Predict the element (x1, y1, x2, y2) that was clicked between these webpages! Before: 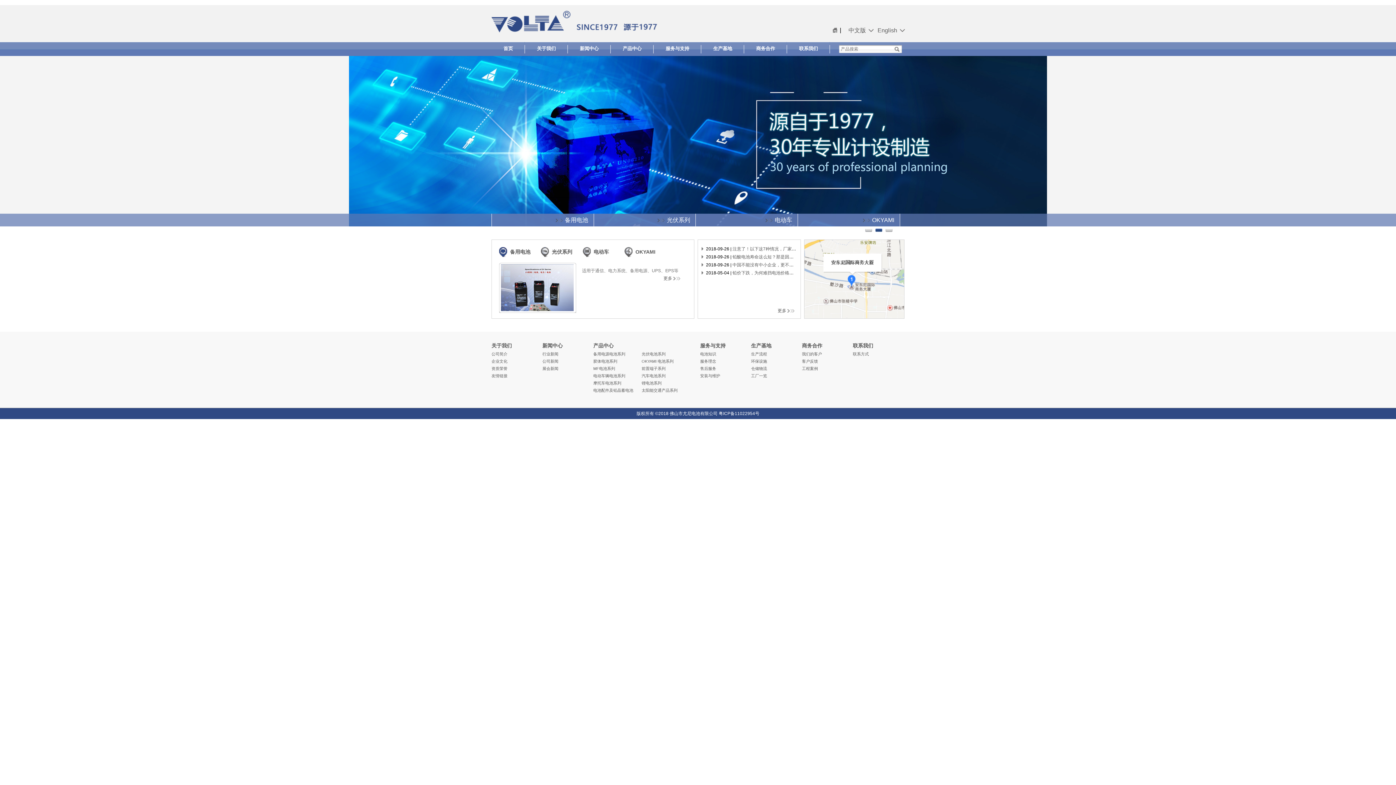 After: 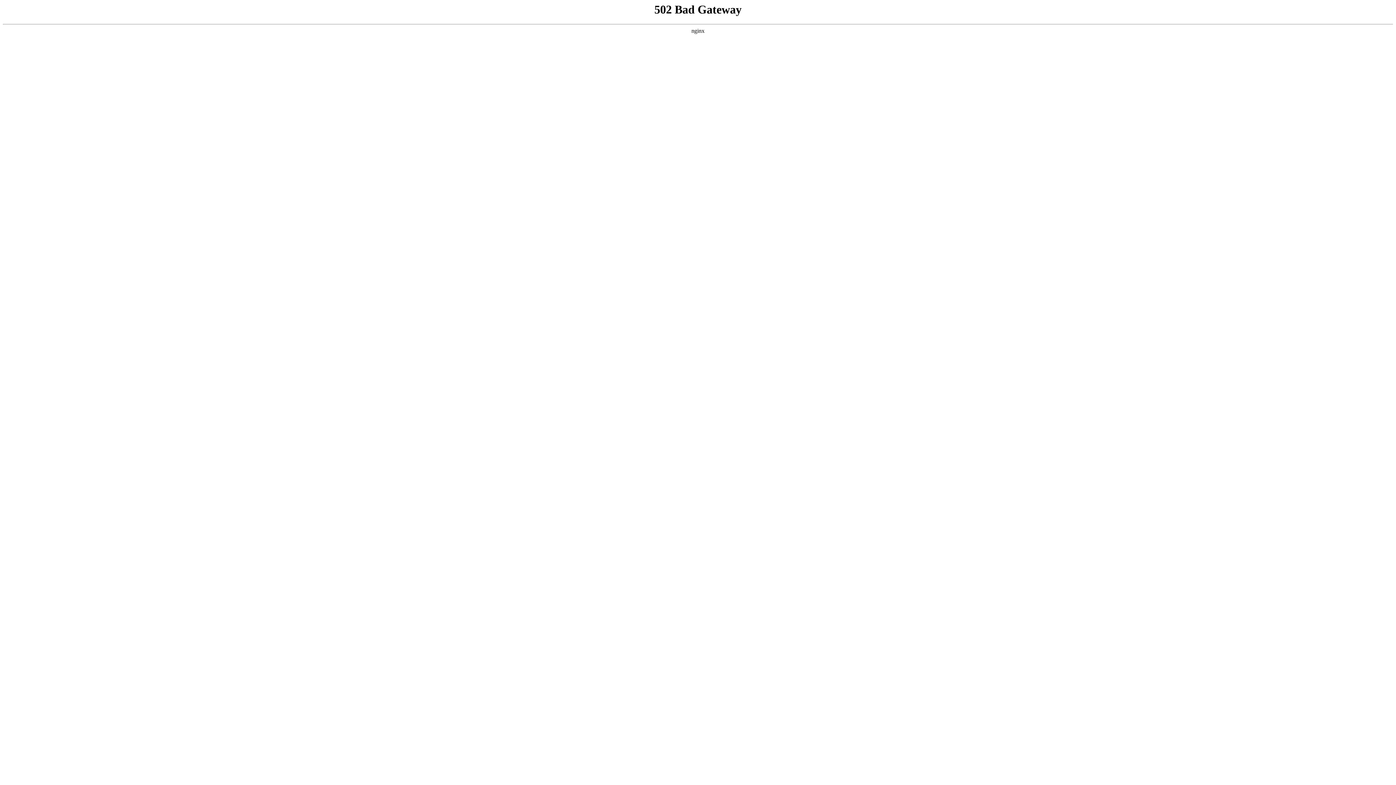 Action: bbox: (732, 246, 825, 251) label: 注意了！以下这7种情况，厂家不给售后3包！！